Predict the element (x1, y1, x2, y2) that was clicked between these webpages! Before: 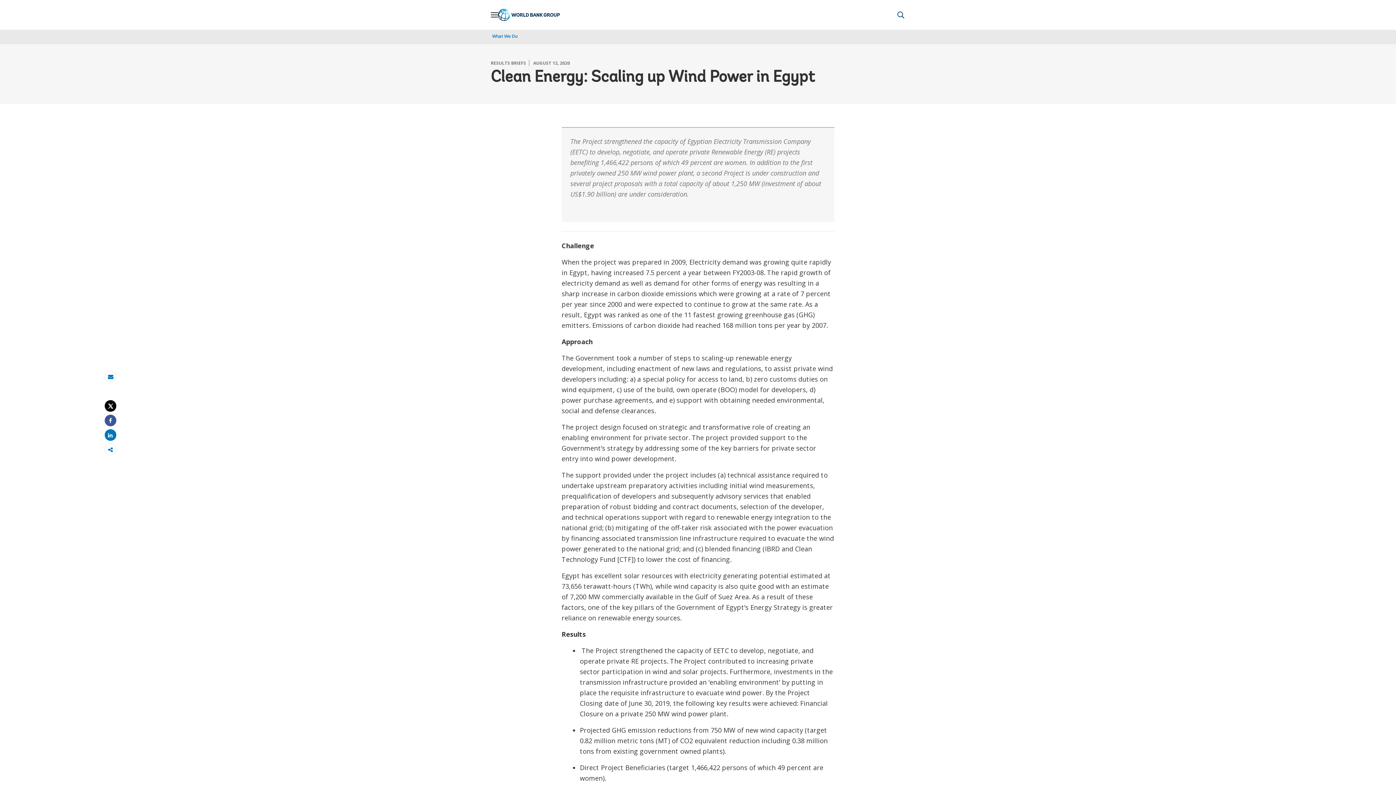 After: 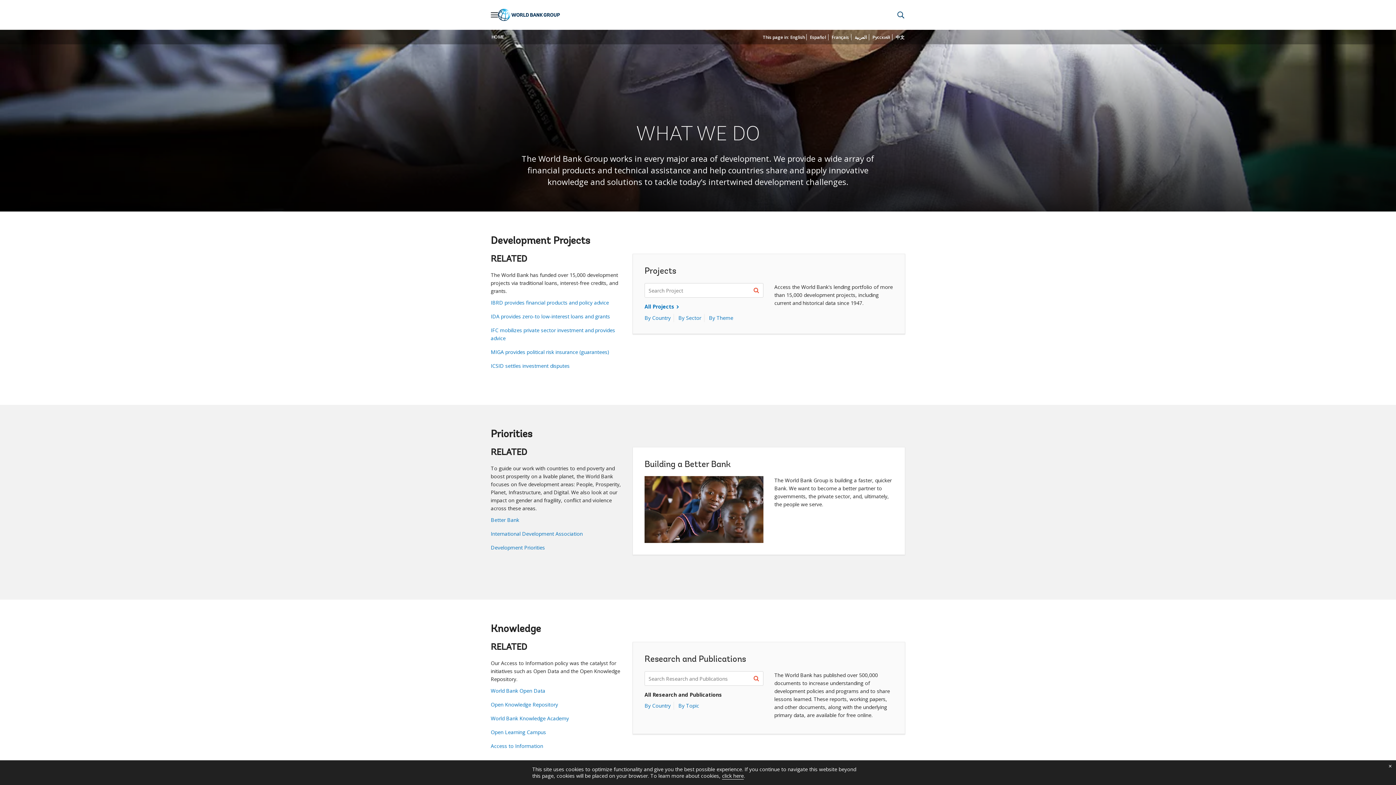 Action: bbox: (492, 33, 518, 39) label: What We Do